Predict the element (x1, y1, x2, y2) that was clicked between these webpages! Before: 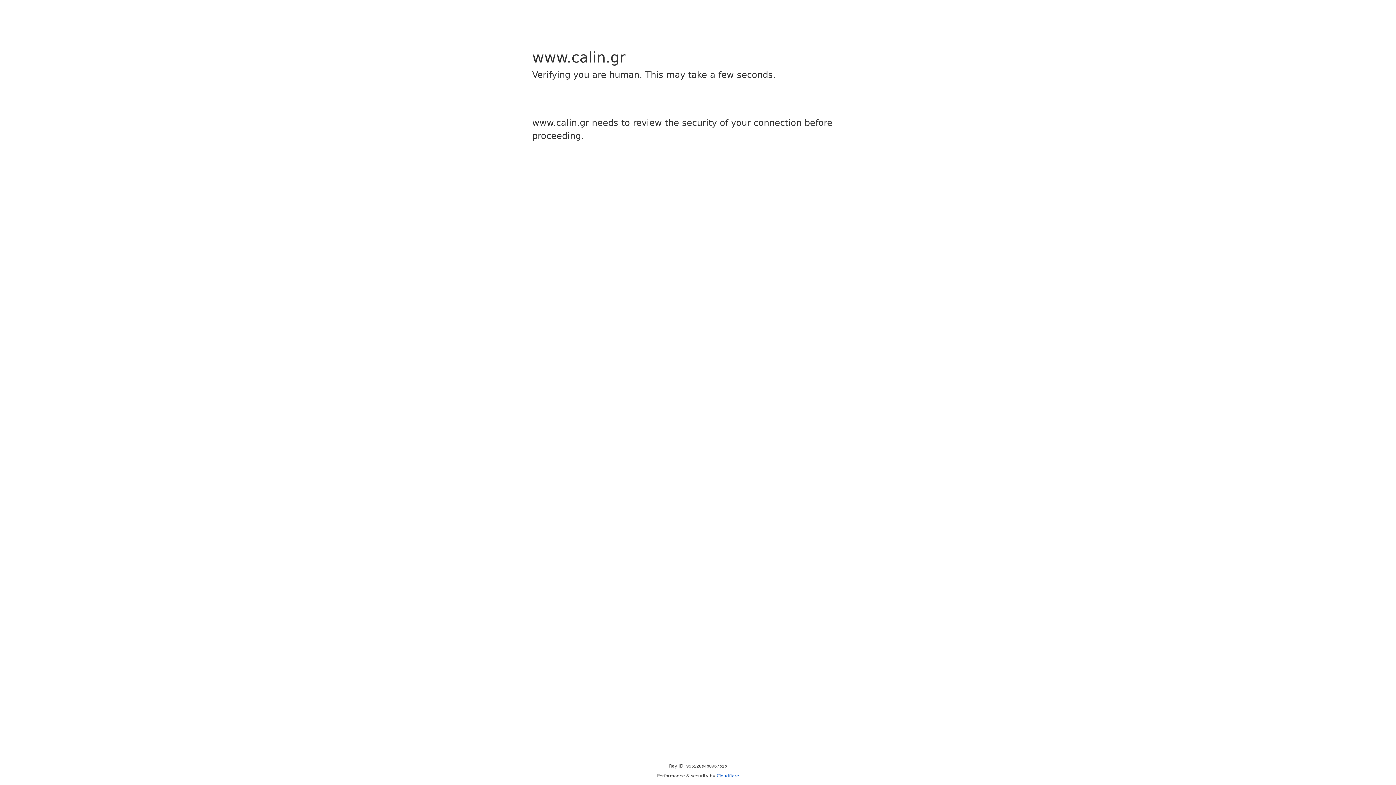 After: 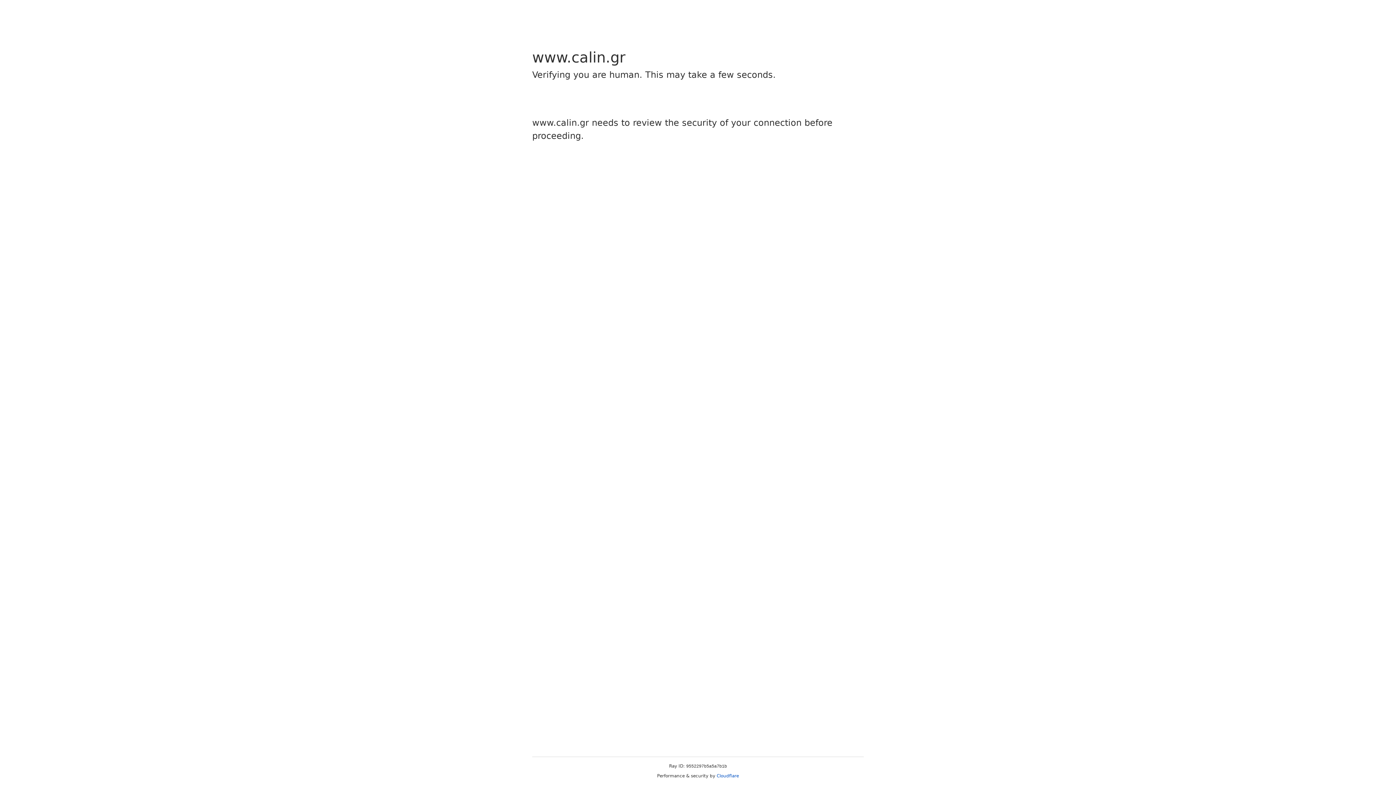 Action: bbox: (716, 773, 739, 778) label: Cloudflare